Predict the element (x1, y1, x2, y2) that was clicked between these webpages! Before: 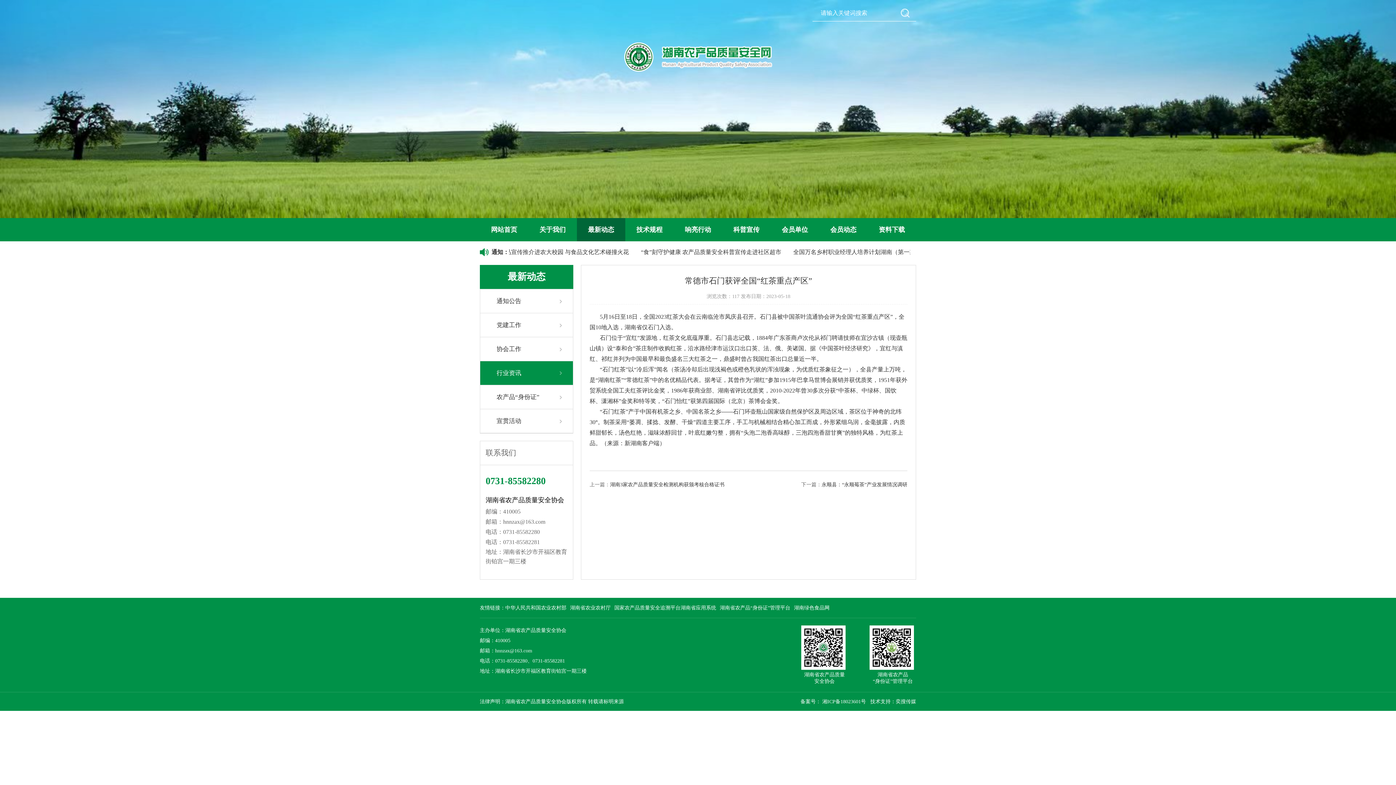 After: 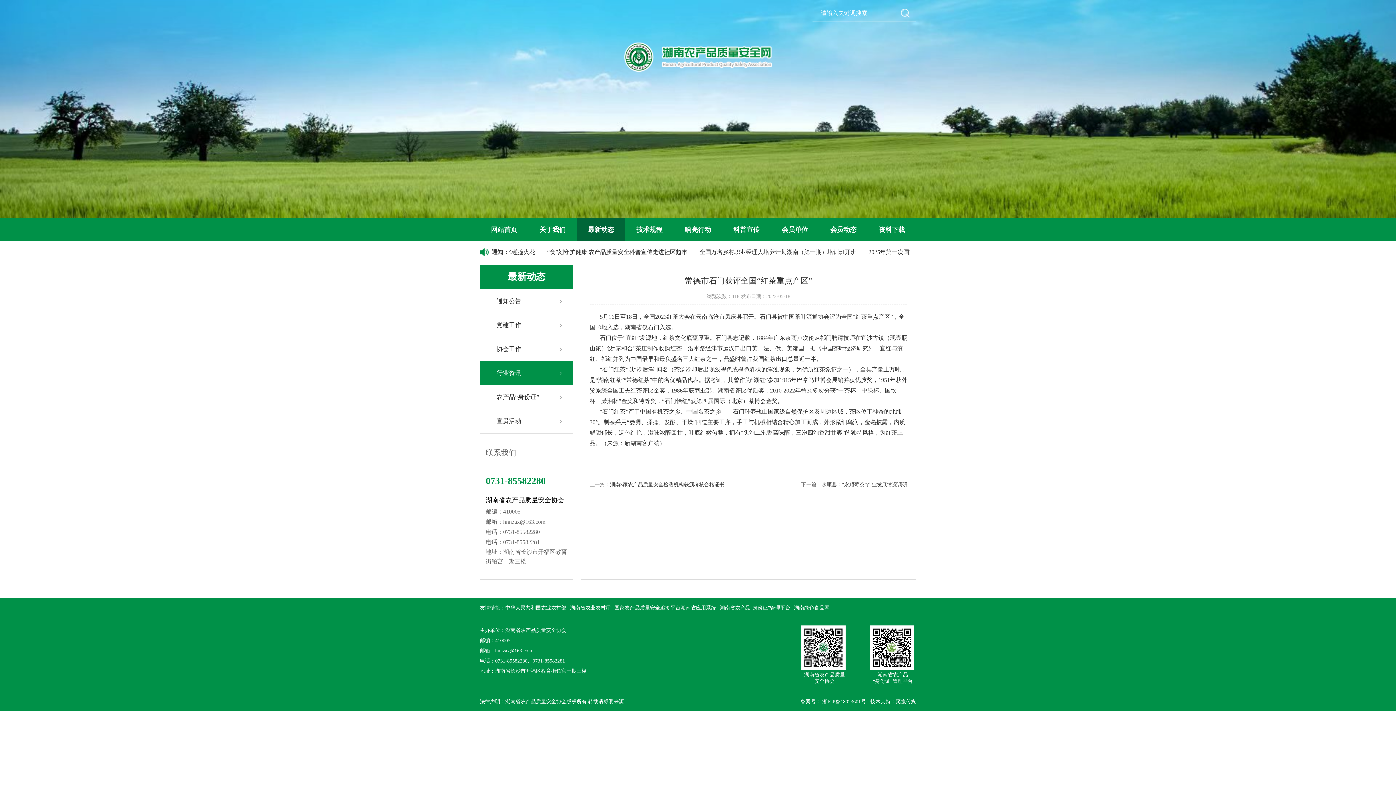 Action: bbox: (894, 4, 916, 21)